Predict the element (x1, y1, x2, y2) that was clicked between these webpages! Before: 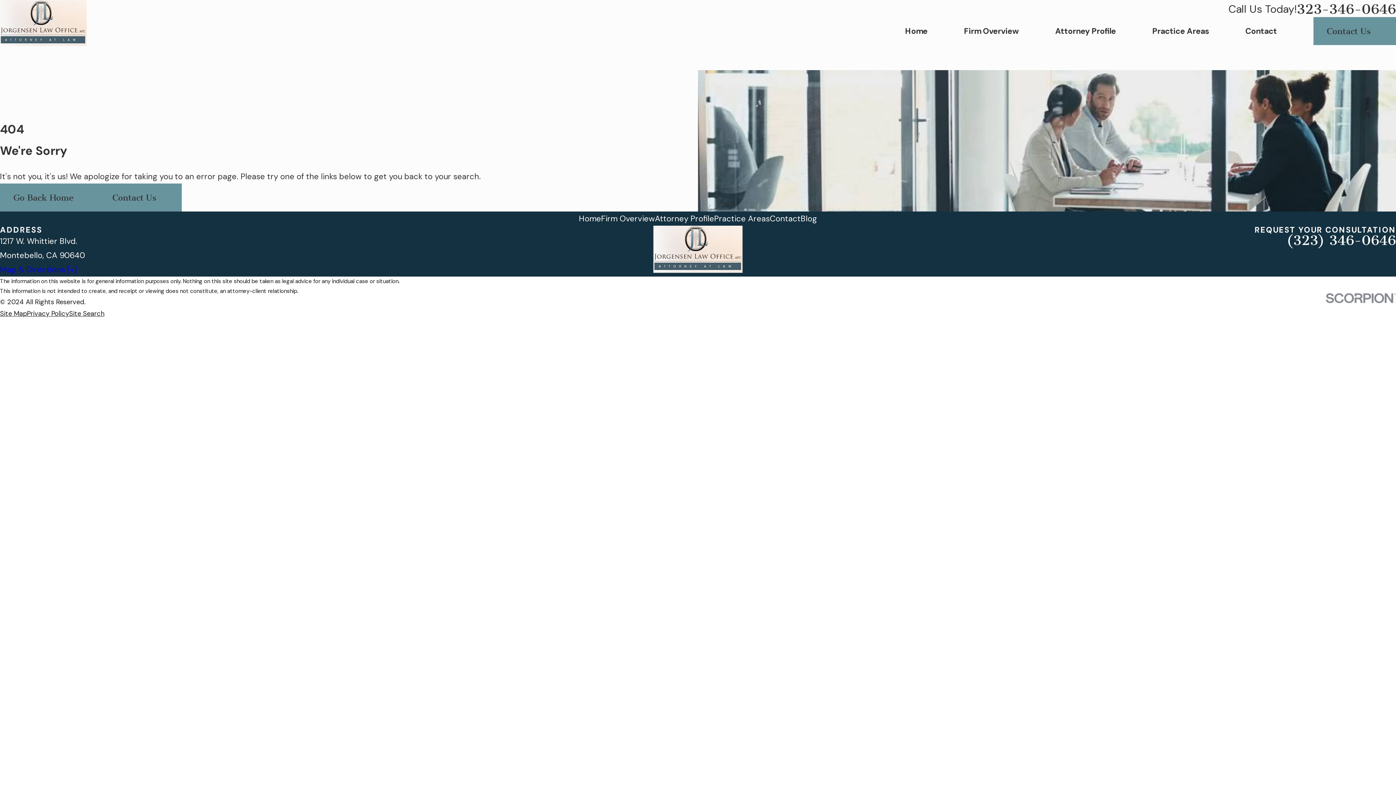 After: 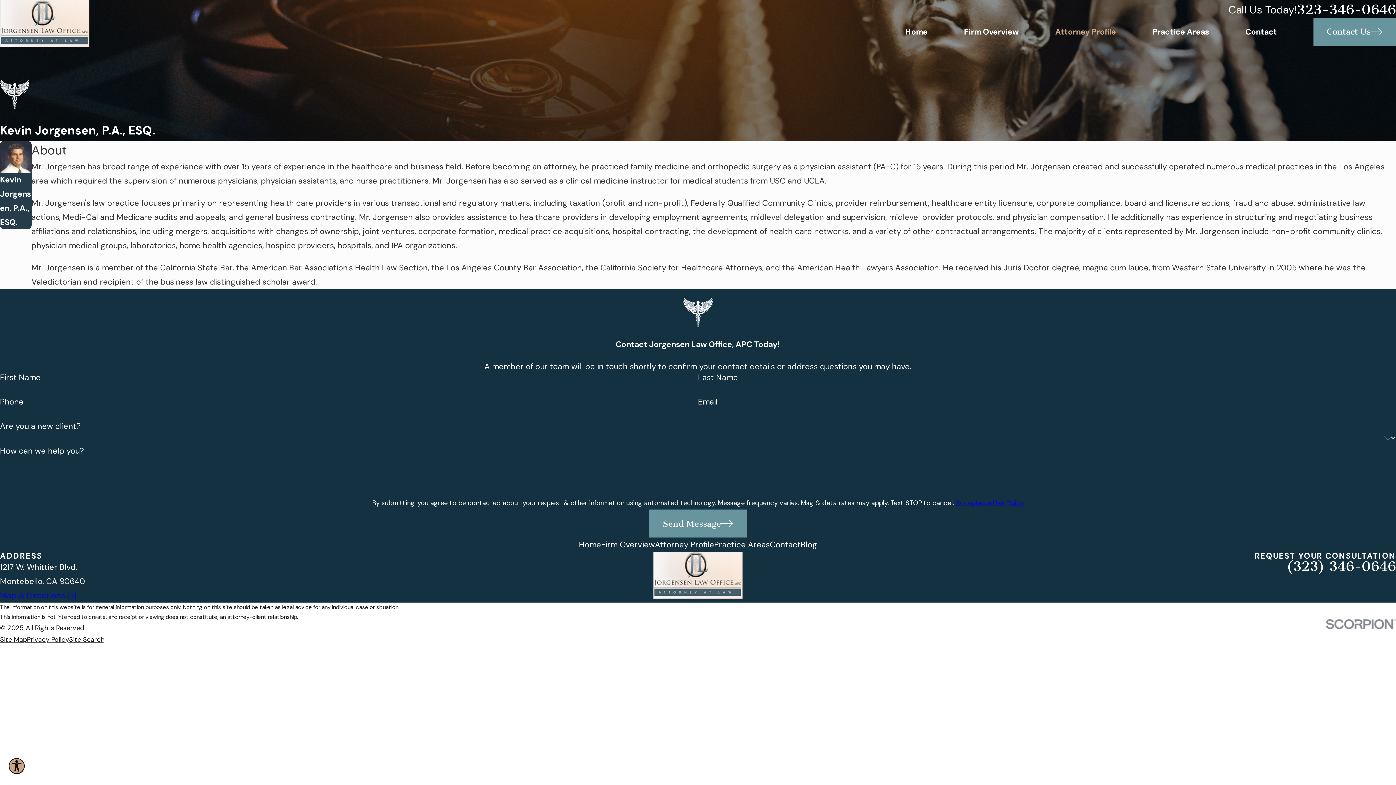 Action: label: Attorney Profile bbox: (655, 213, 714, 224)